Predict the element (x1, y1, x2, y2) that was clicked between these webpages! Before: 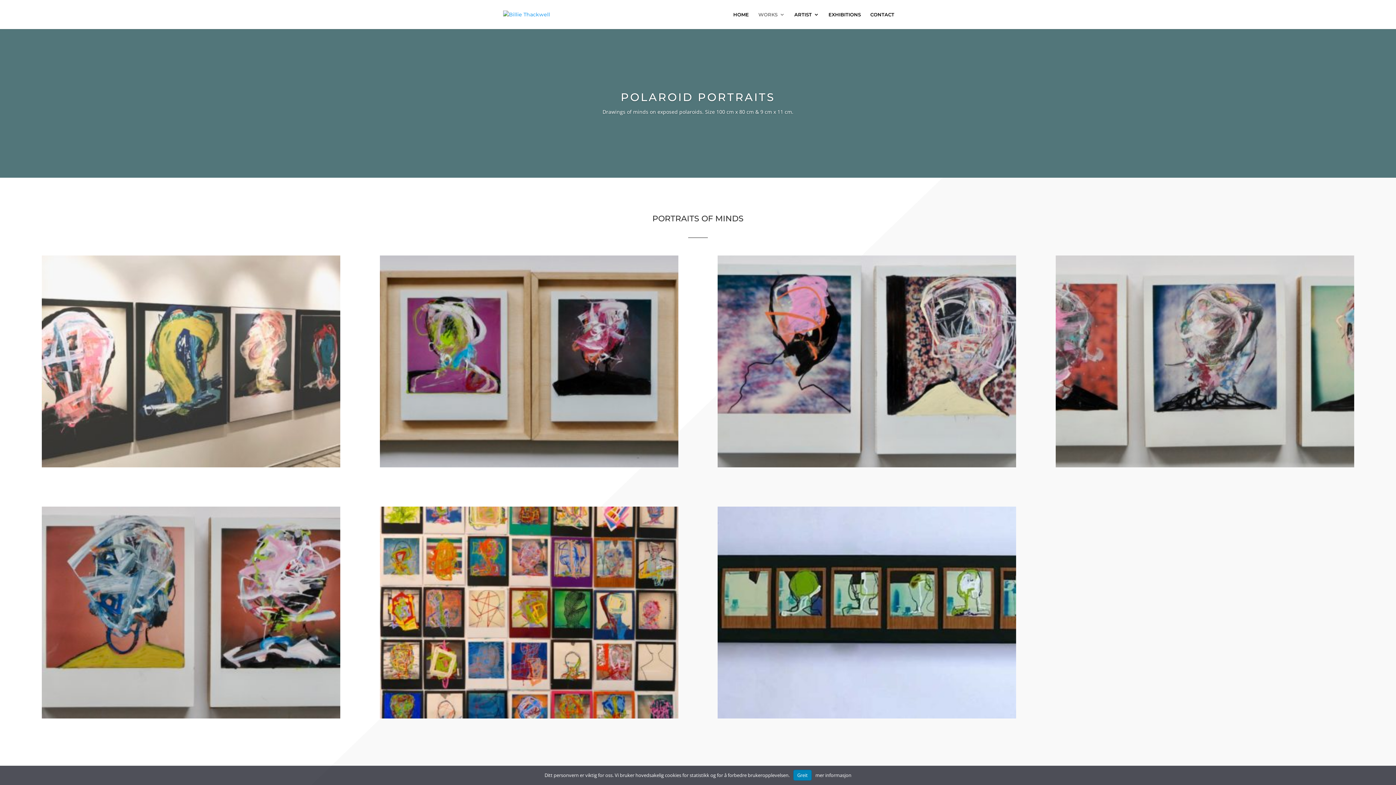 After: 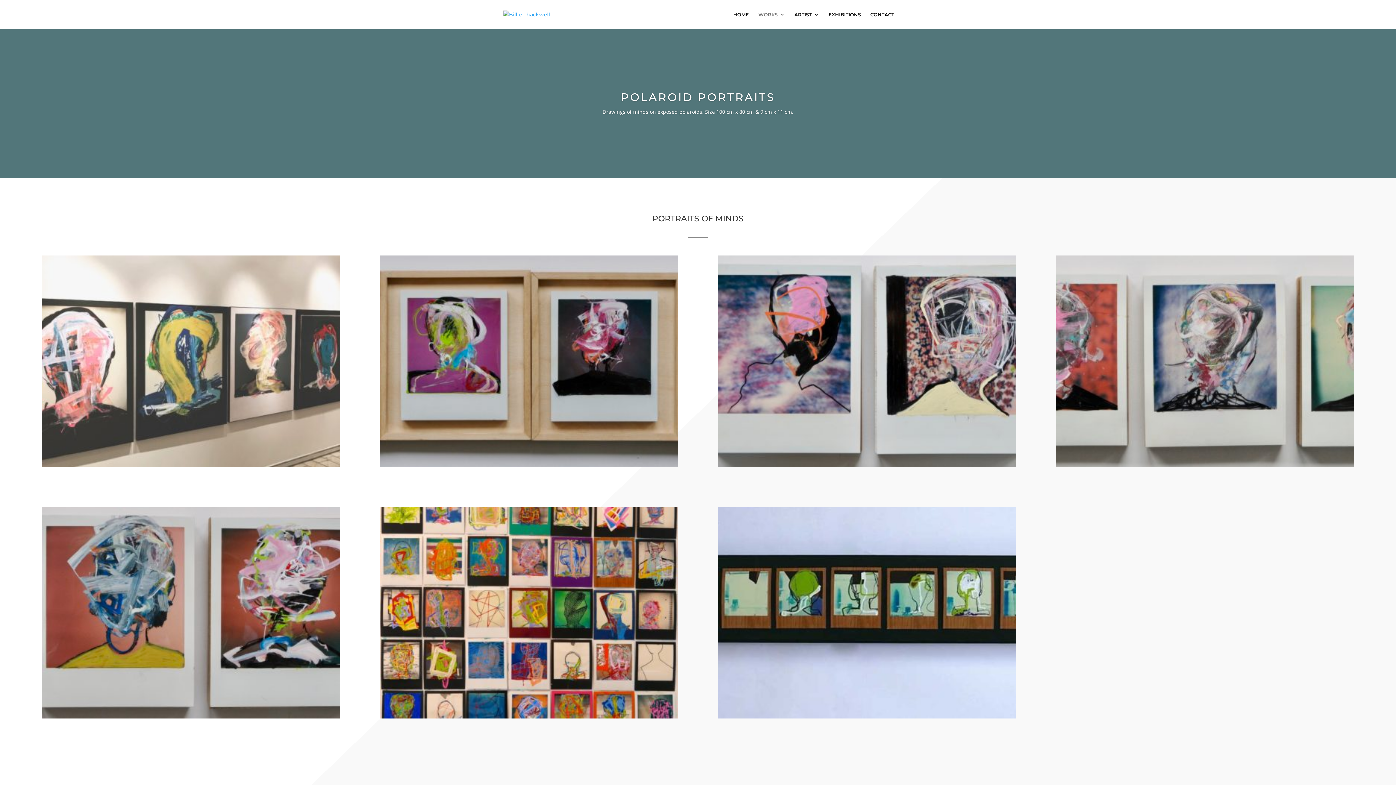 Action: label: Greit bbox: (793, 770, 812, 781)